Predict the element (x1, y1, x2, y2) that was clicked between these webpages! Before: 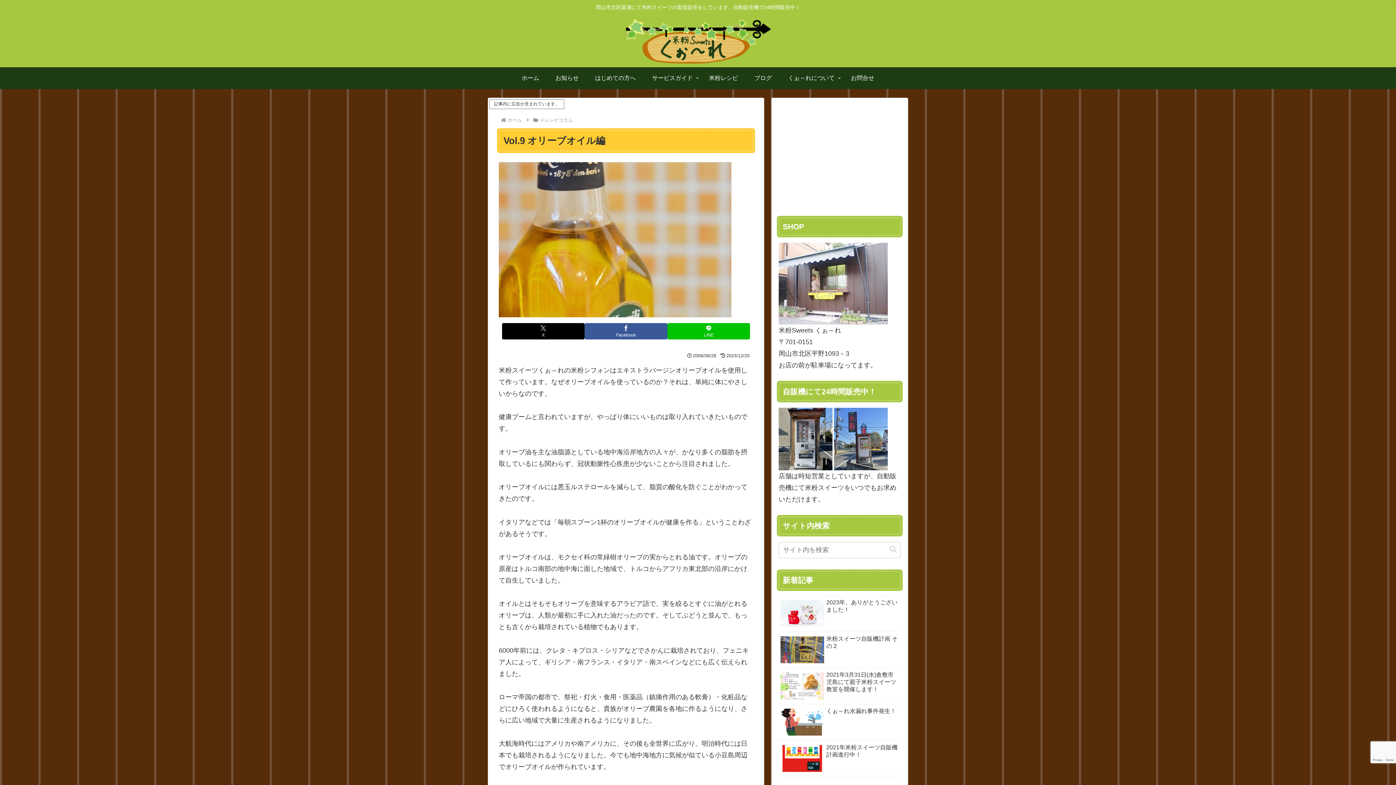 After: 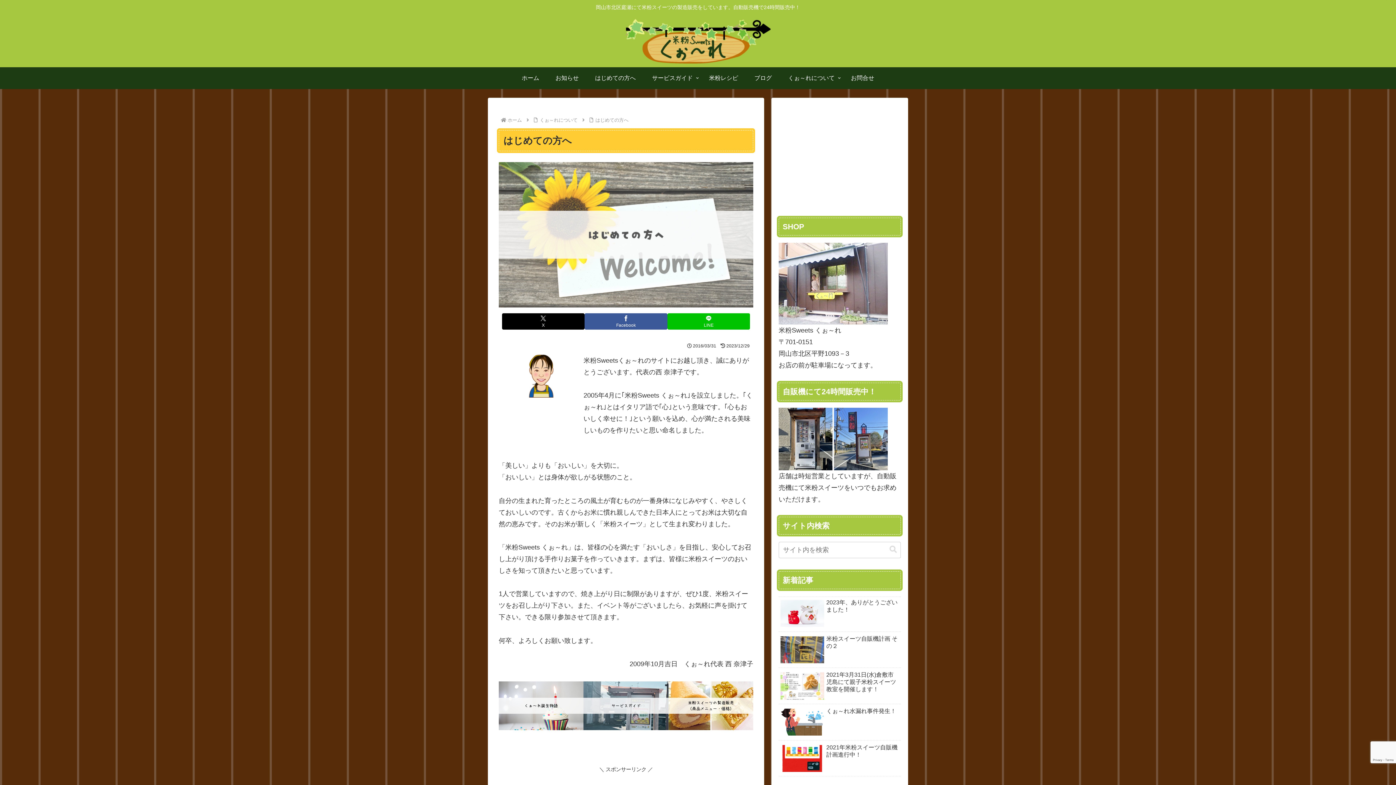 Action: bbox: (587, 67, 644, 89) label: はじめての方へ